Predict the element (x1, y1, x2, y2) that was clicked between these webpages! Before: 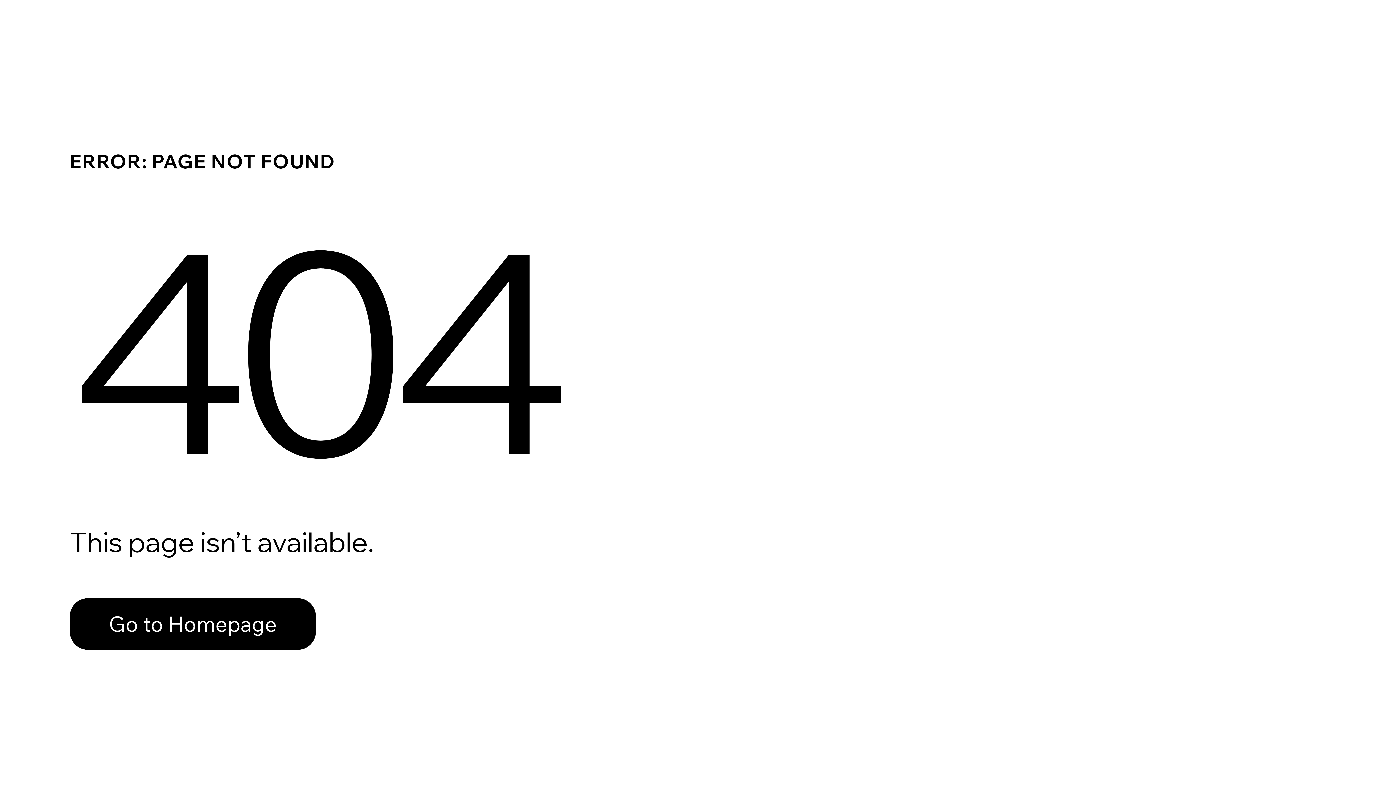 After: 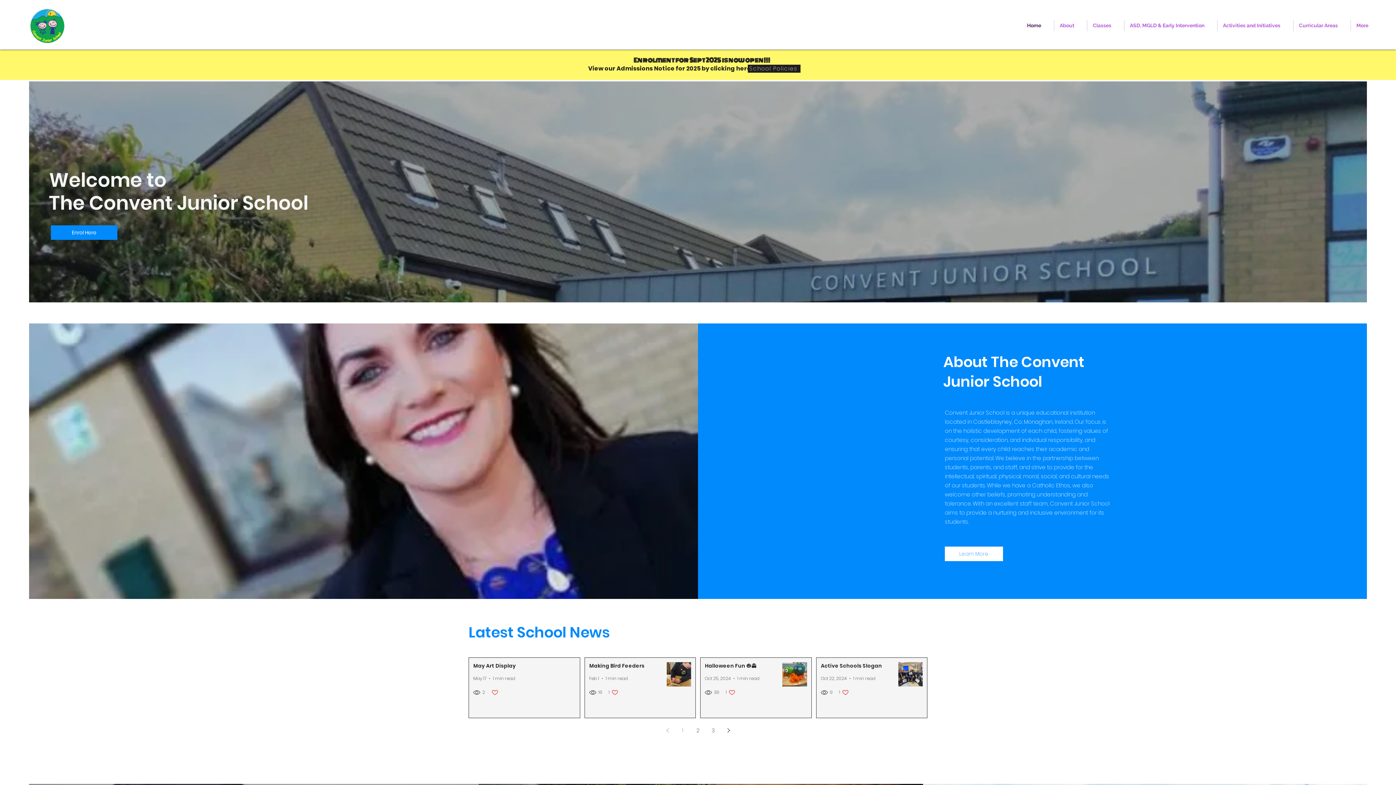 Action: label: Go to Homepage bbox: (69, 598, 316, 650)